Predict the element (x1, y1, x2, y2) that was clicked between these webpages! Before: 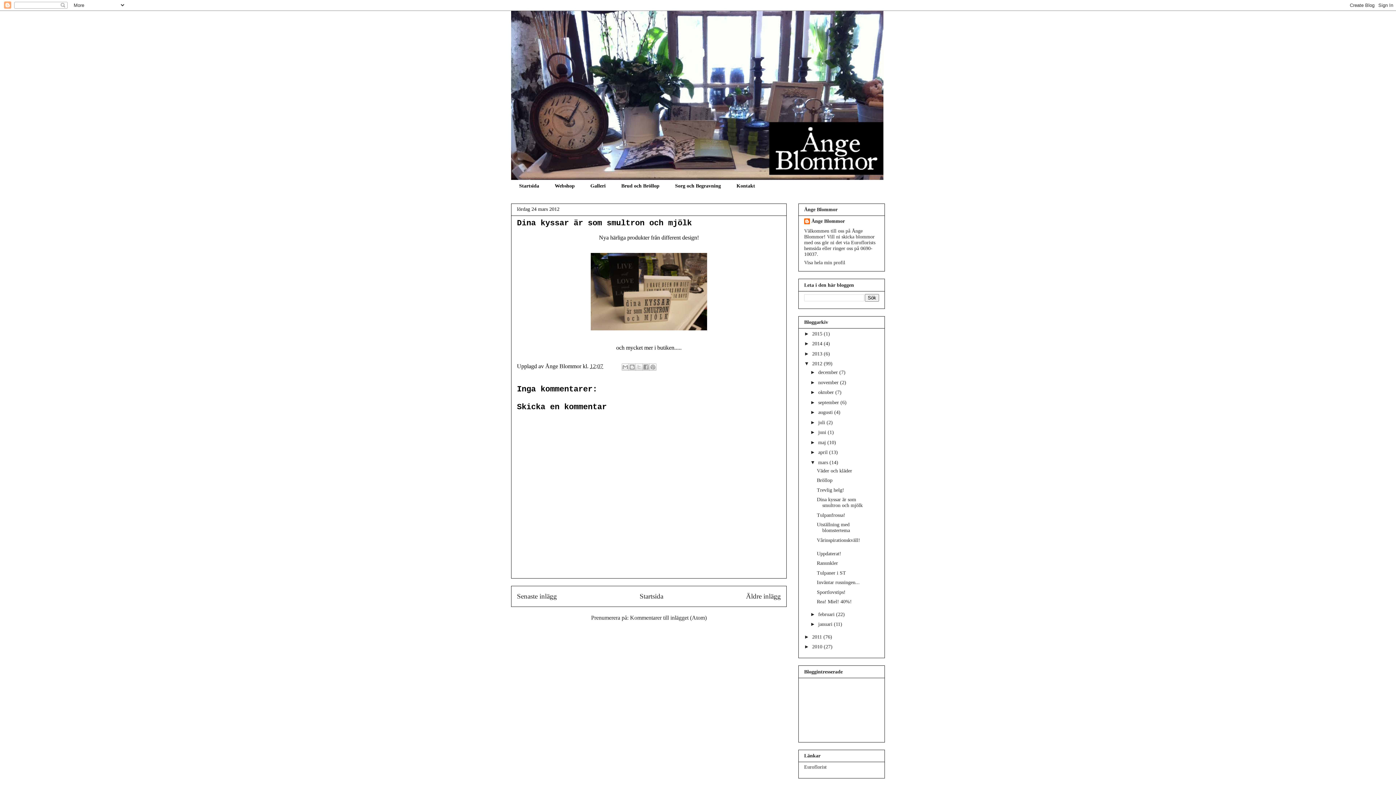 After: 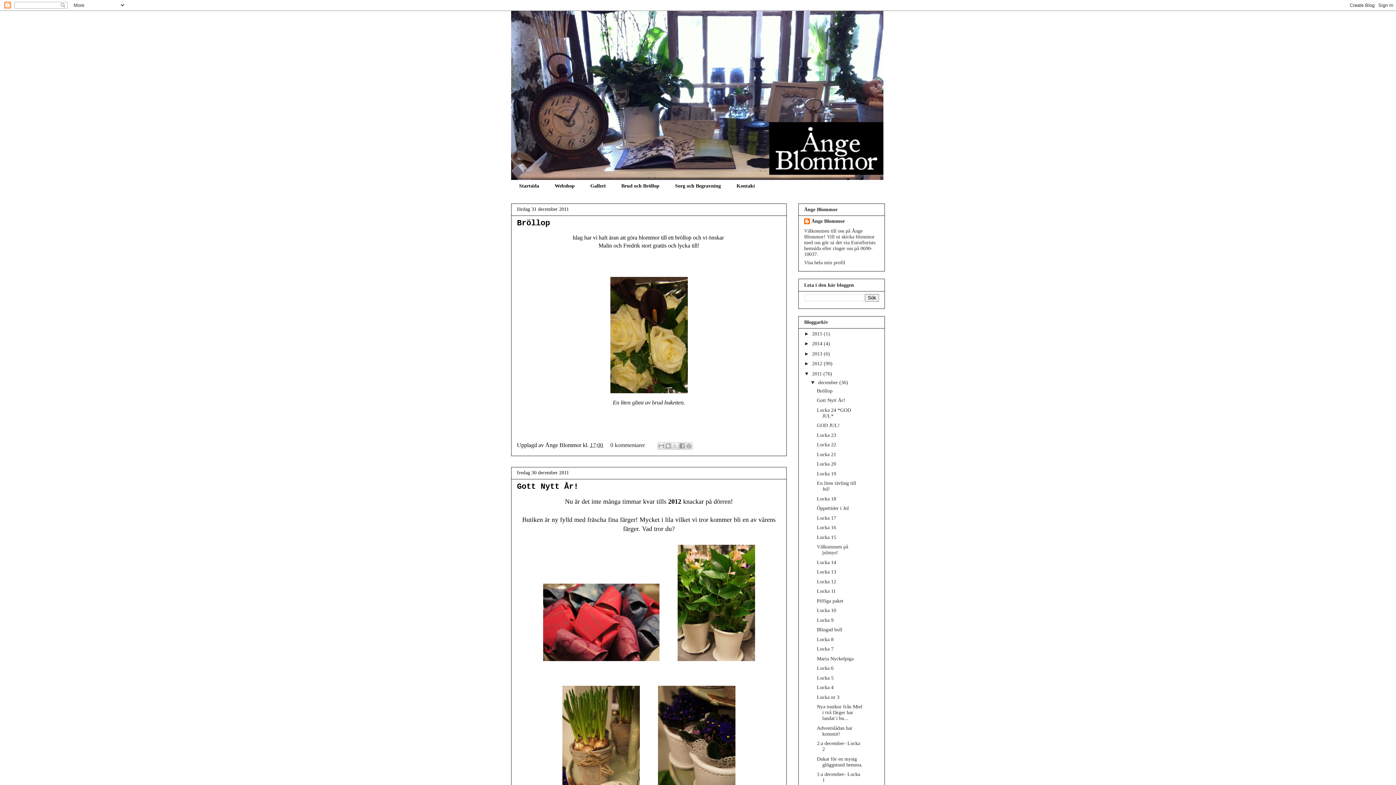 Action: label: 2011  bbox: (812, 634, 823, 639)